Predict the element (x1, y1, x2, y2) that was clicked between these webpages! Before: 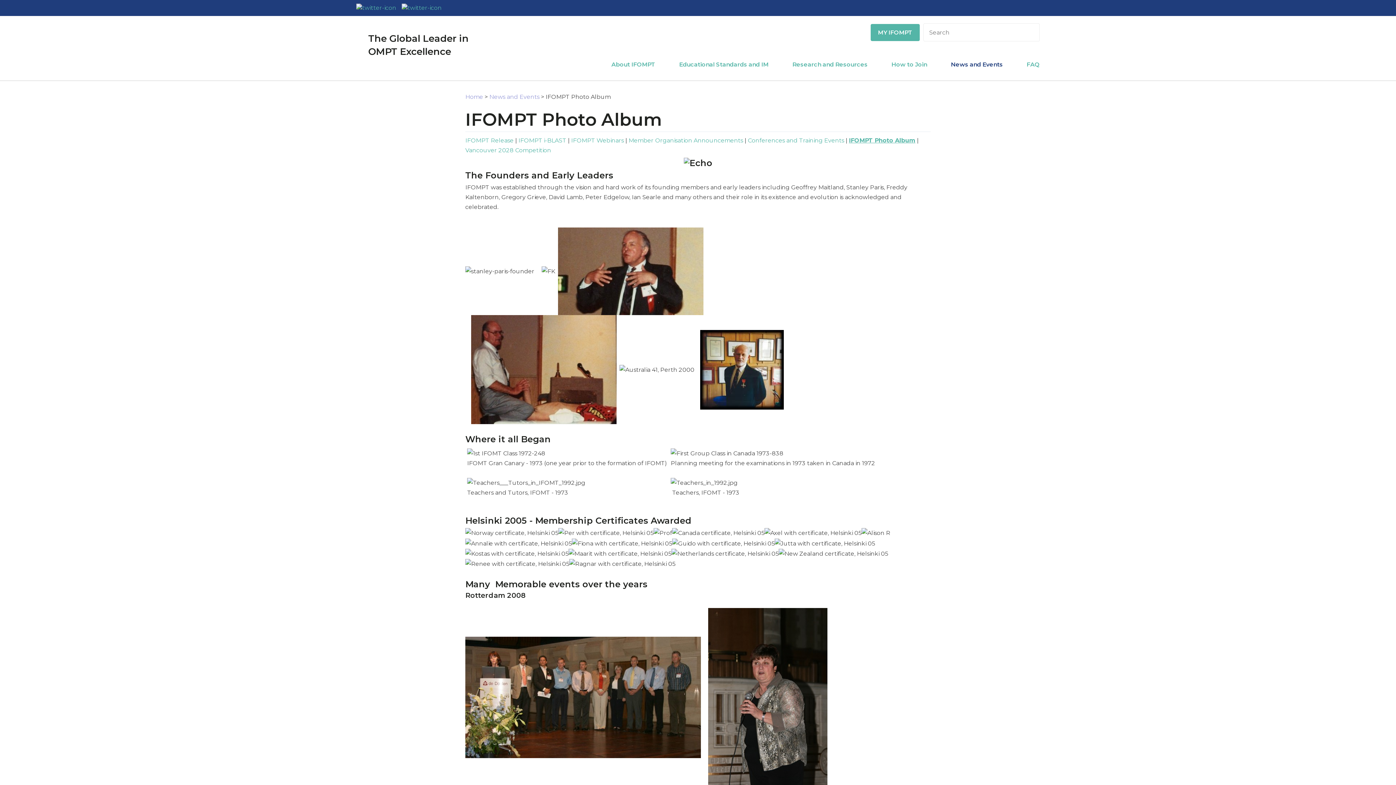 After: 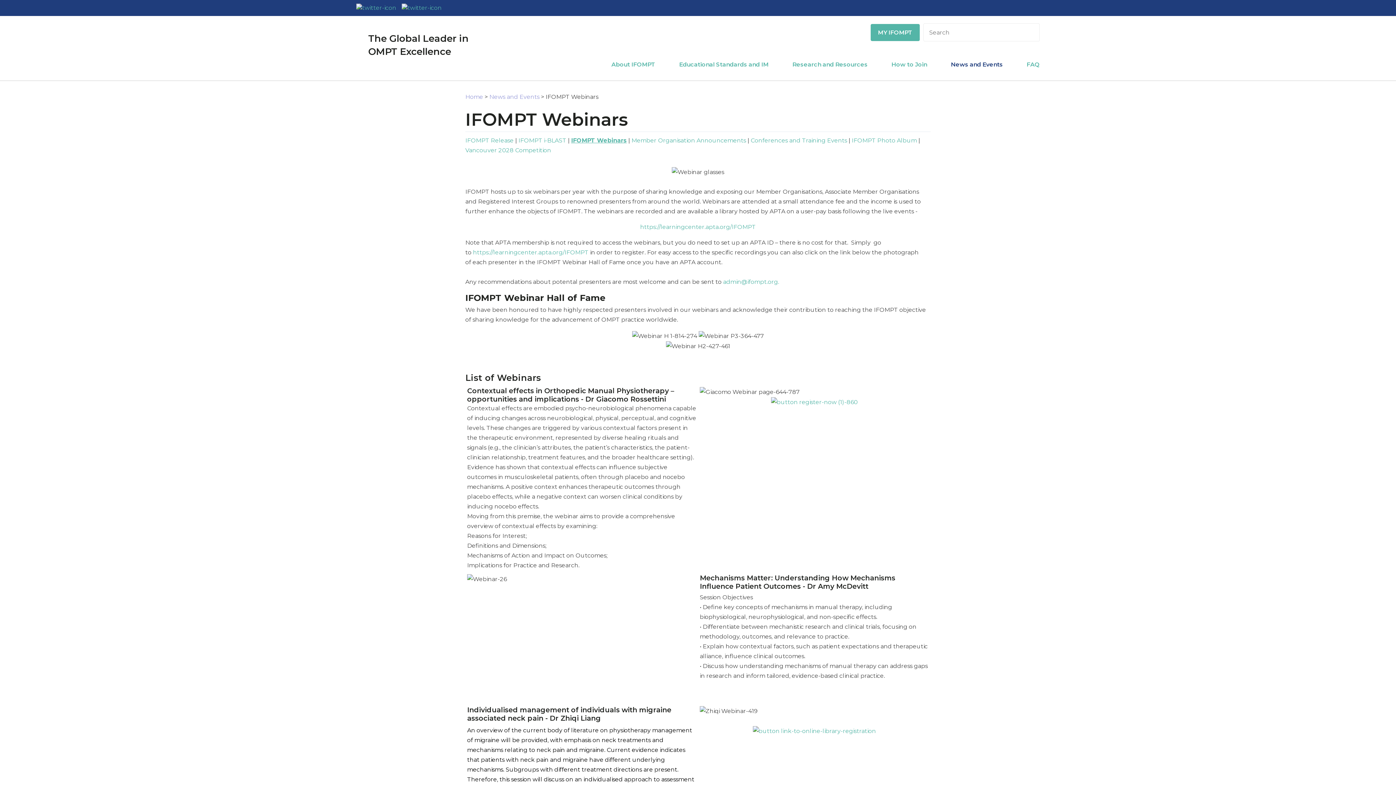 Action: bbox: (571, 137, 624, 144) label: IFOMPT Webinars